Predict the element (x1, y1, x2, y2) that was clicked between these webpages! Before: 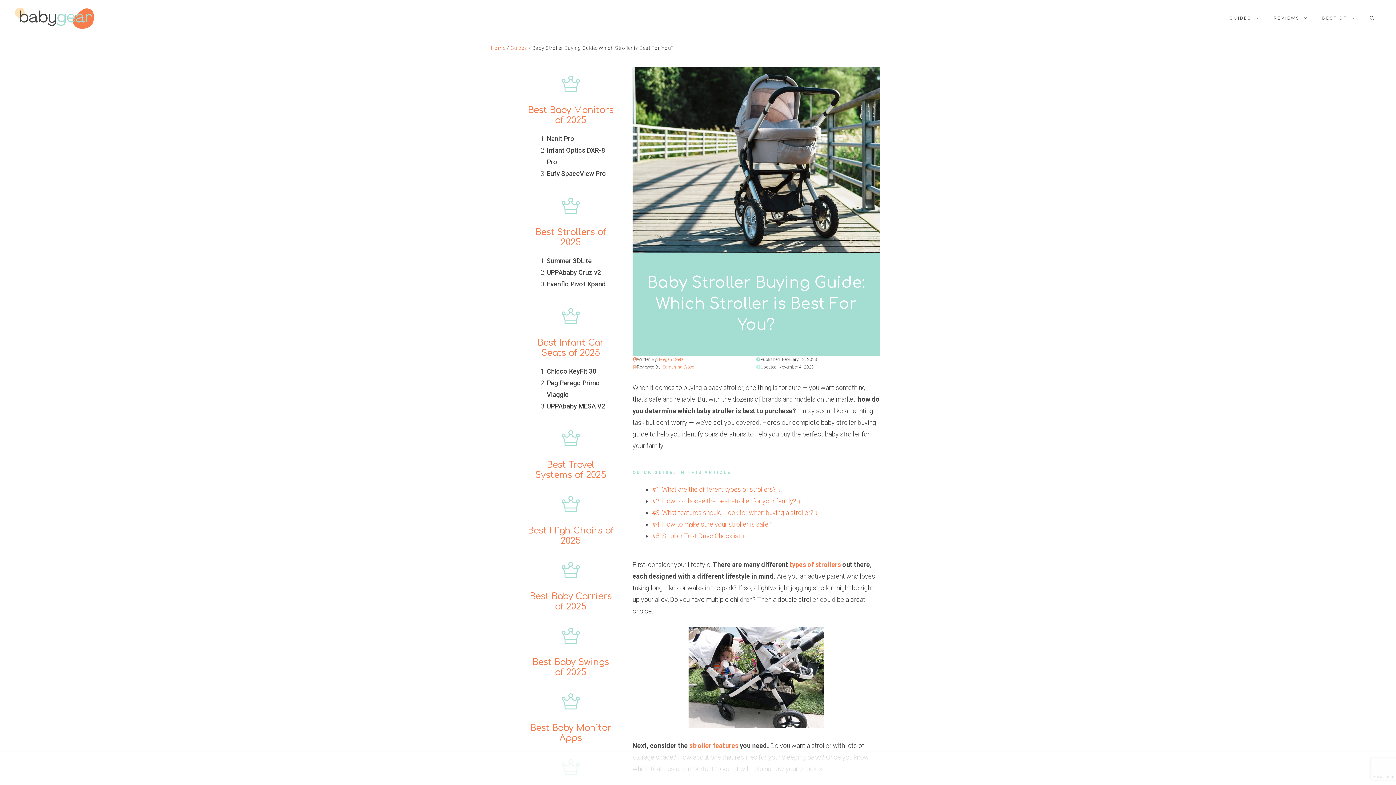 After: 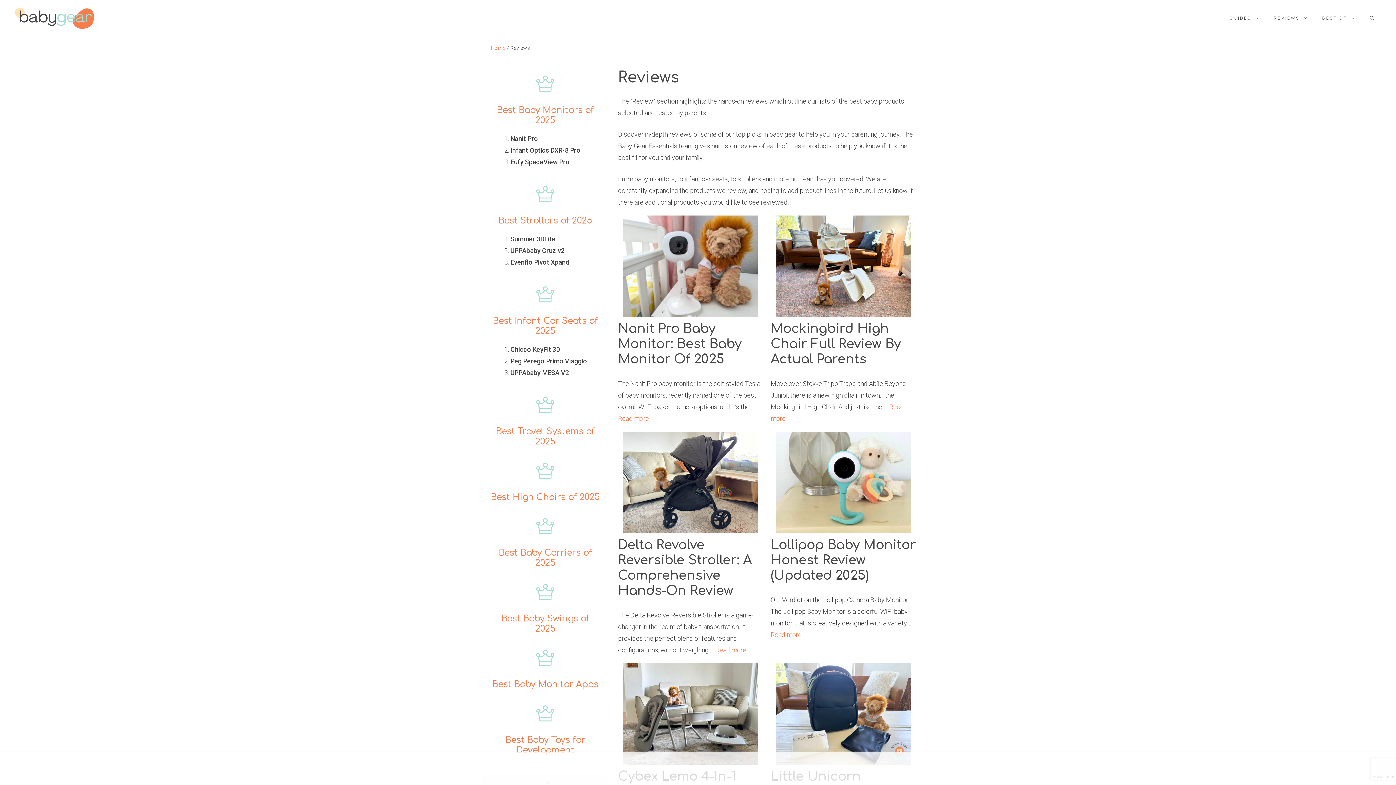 Action: bbox: (1266, 7, 1315, 29) label: REVIEWS